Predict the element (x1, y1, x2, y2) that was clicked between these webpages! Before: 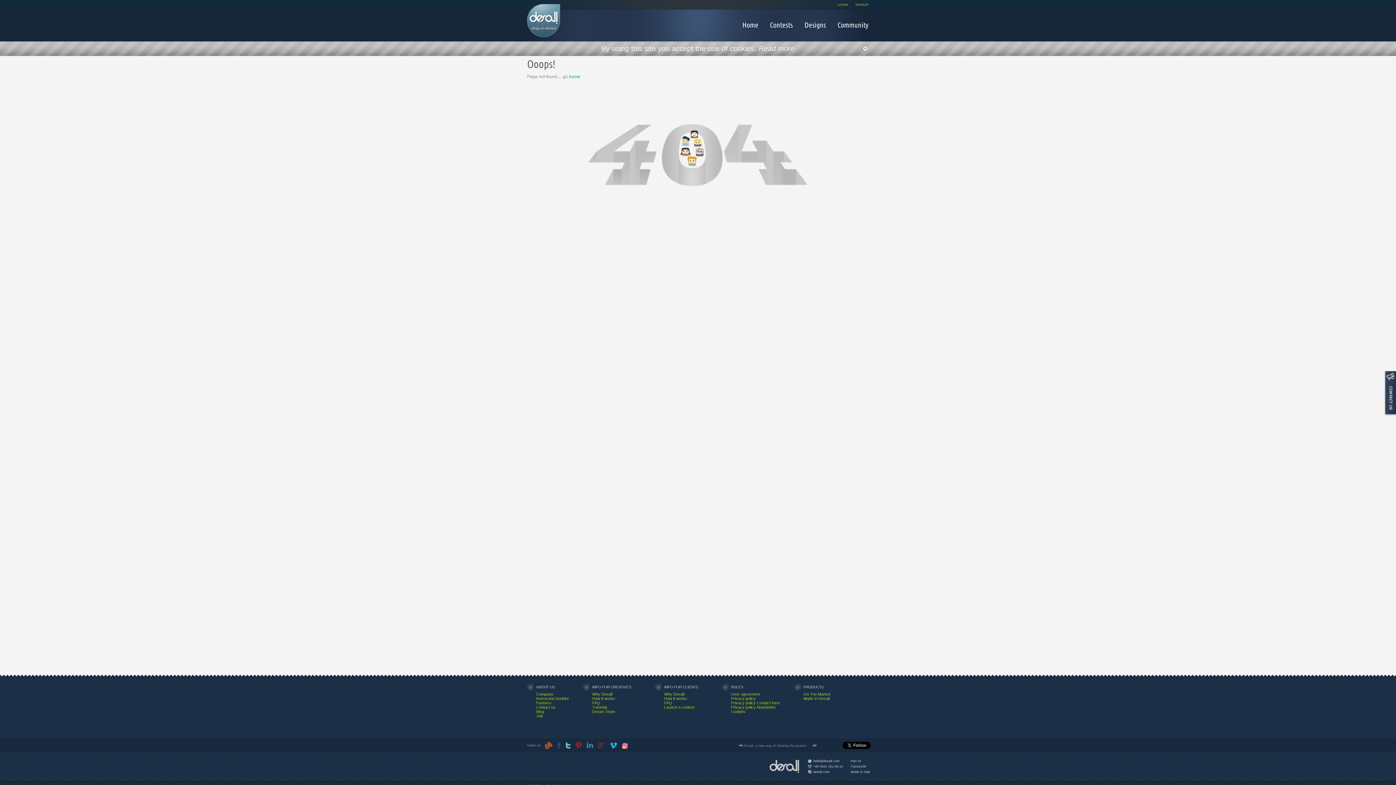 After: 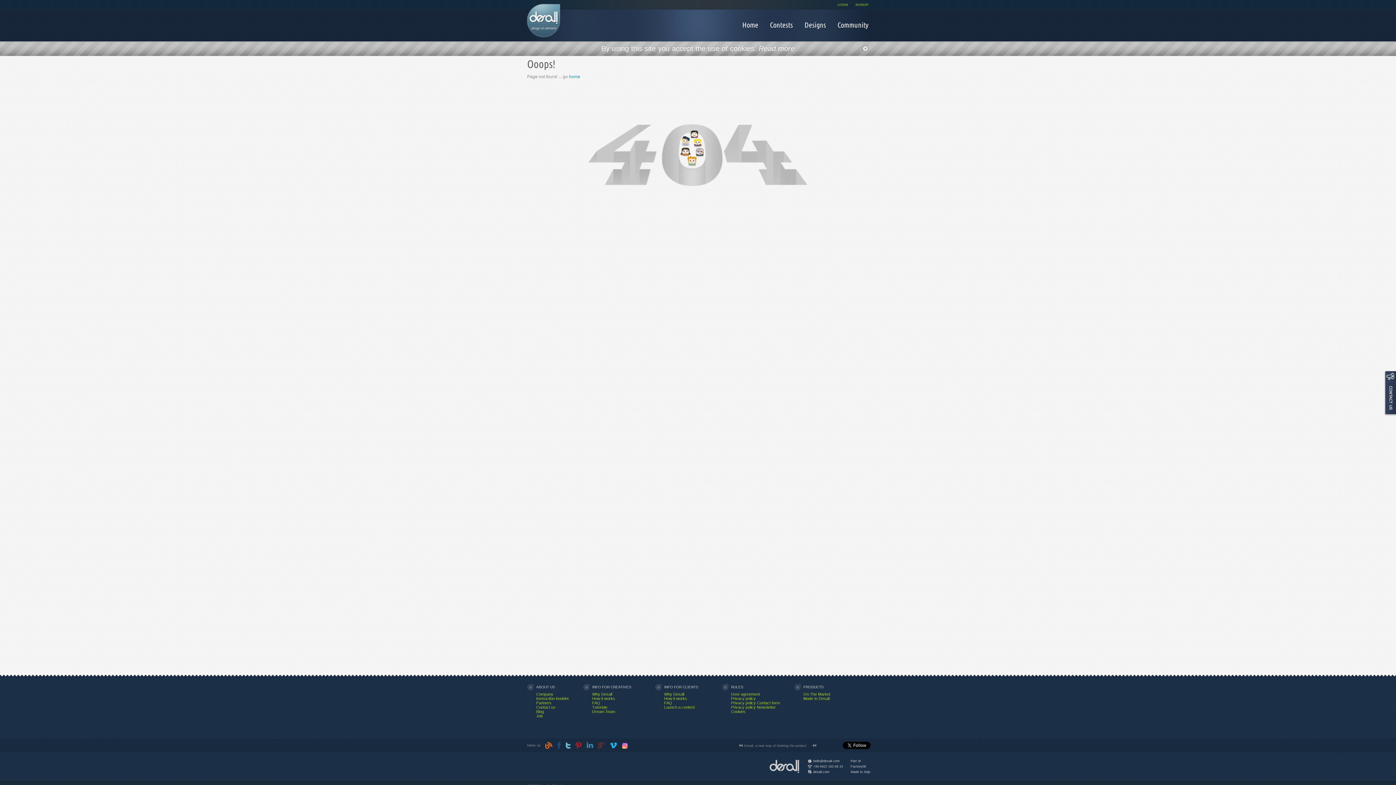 Action: bbox: (598, 744, 605, 747)